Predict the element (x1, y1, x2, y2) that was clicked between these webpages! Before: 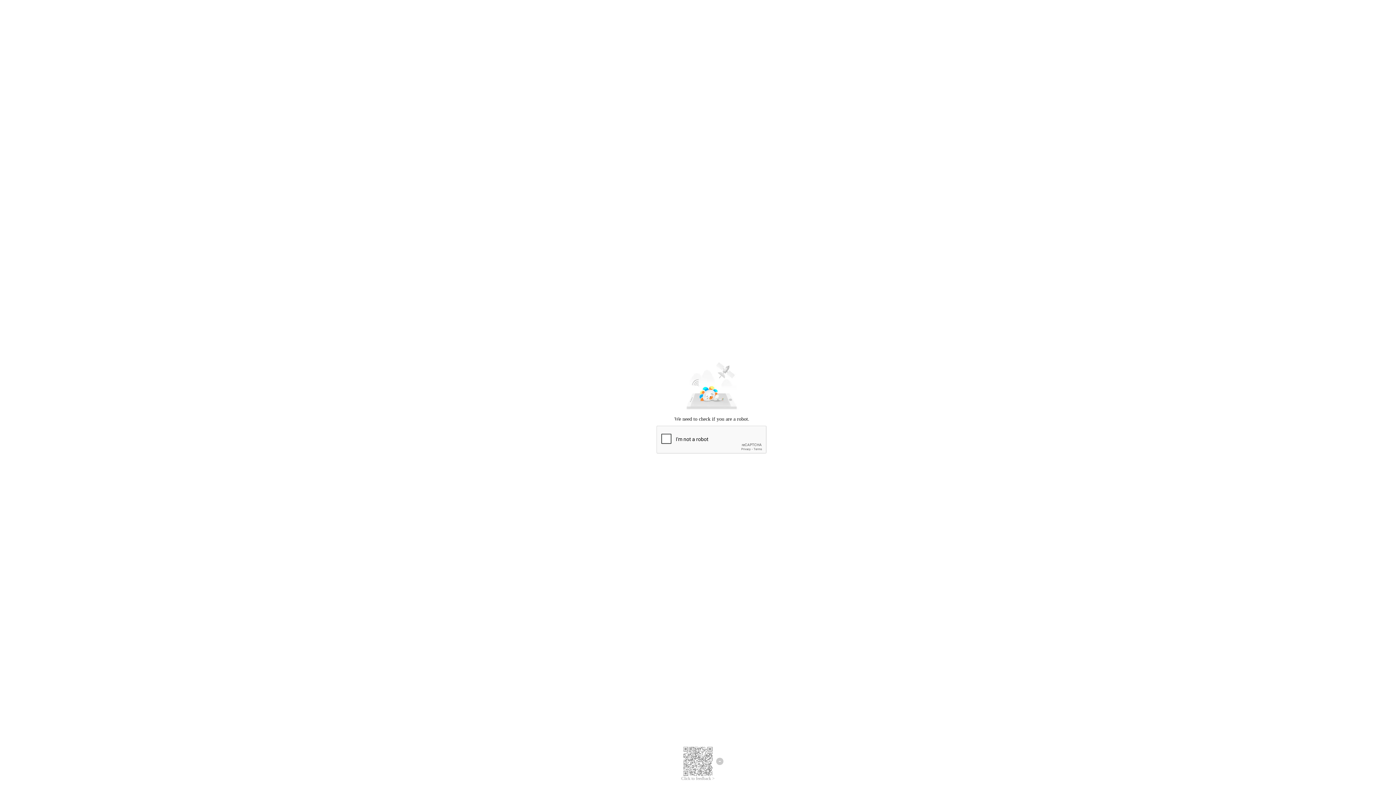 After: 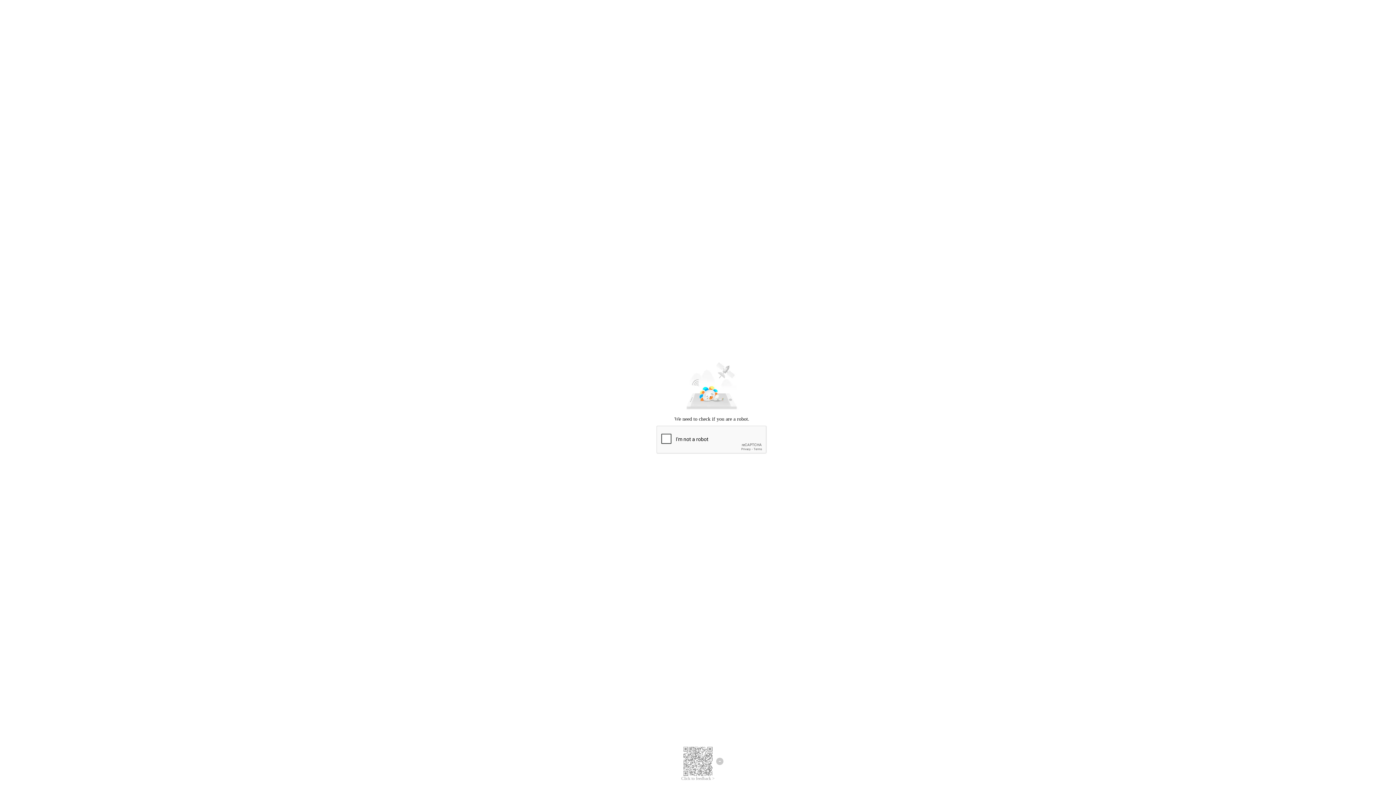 Action: bbox: (681, 776, 714, 781) label: Click to feedback >